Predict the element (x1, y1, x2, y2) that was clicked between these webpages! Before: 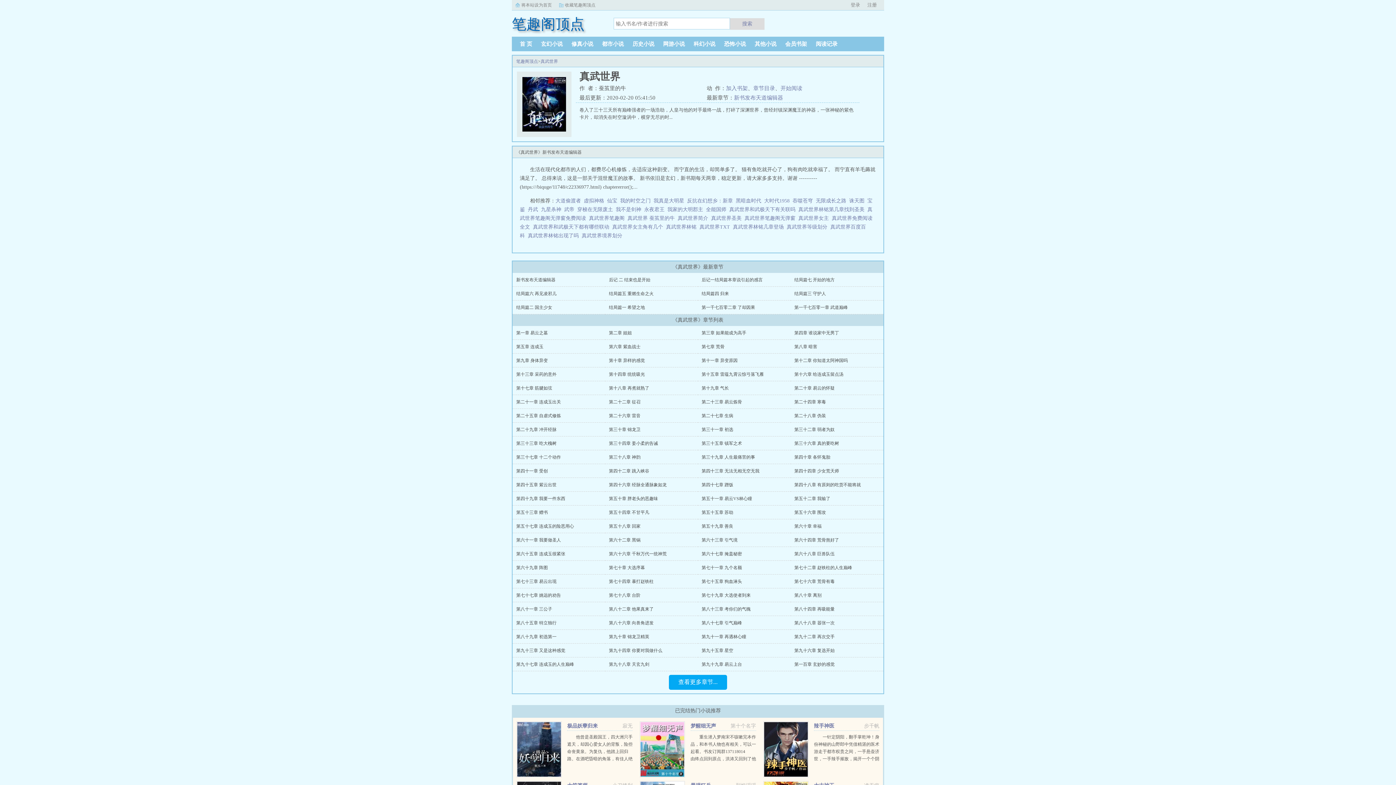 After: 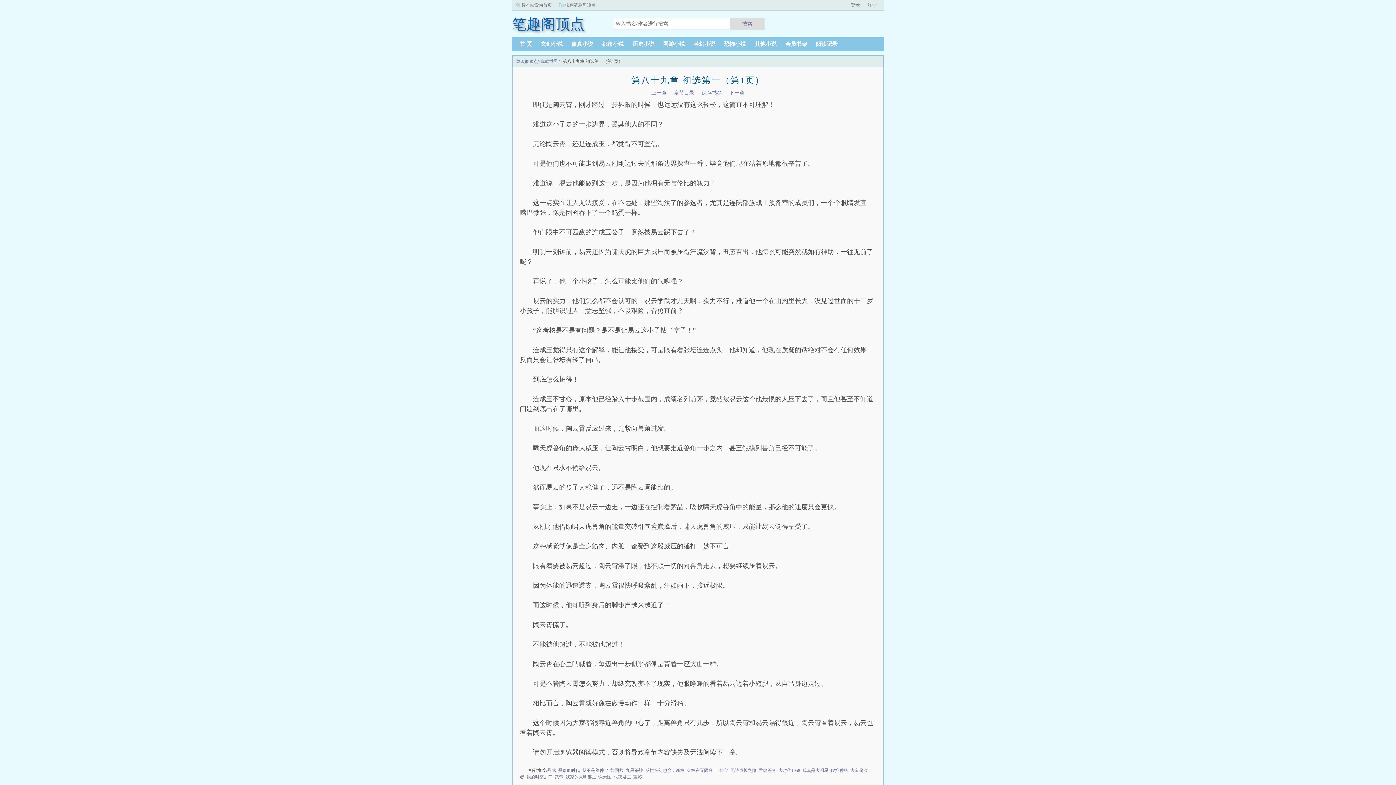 Action: bbox: (516, 634, 556, 639) label: 第八十九章 初选第一